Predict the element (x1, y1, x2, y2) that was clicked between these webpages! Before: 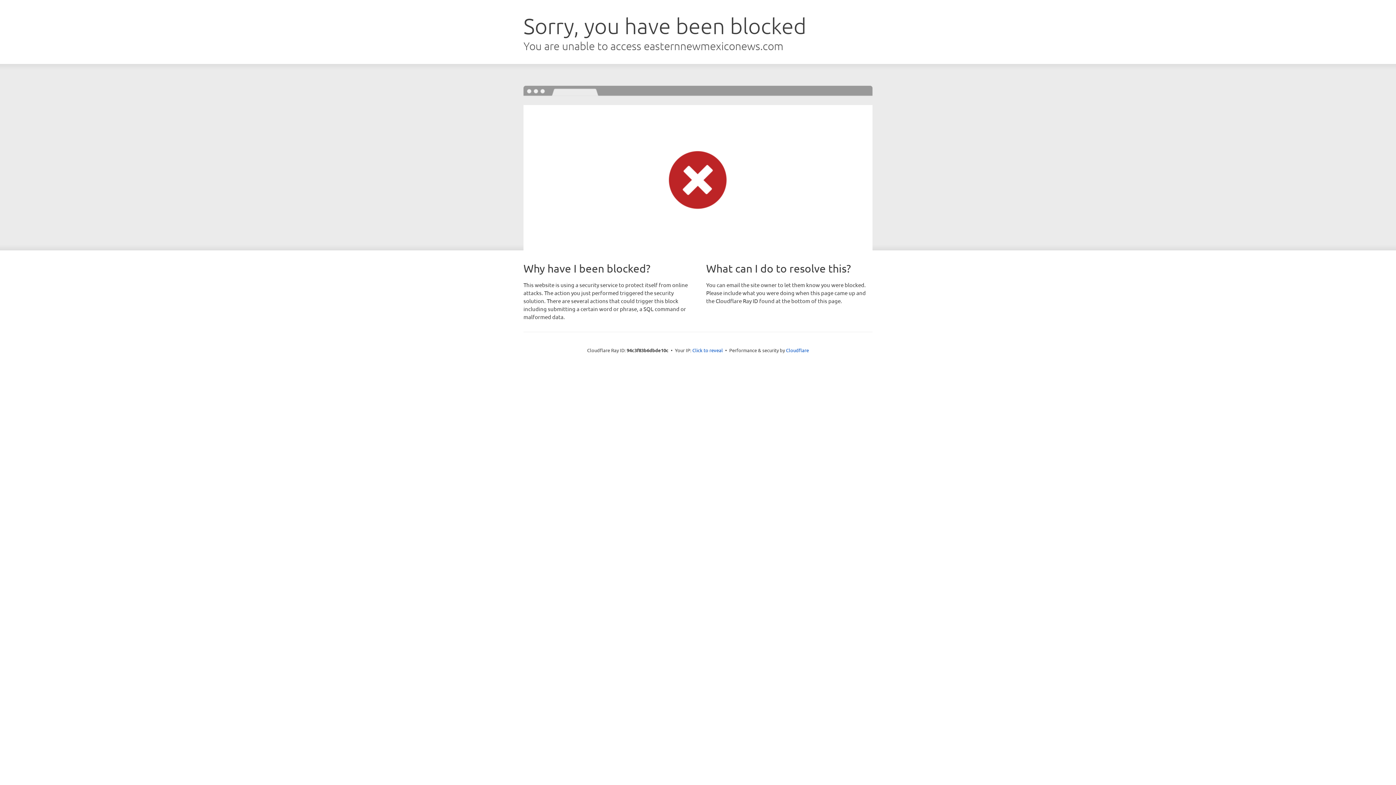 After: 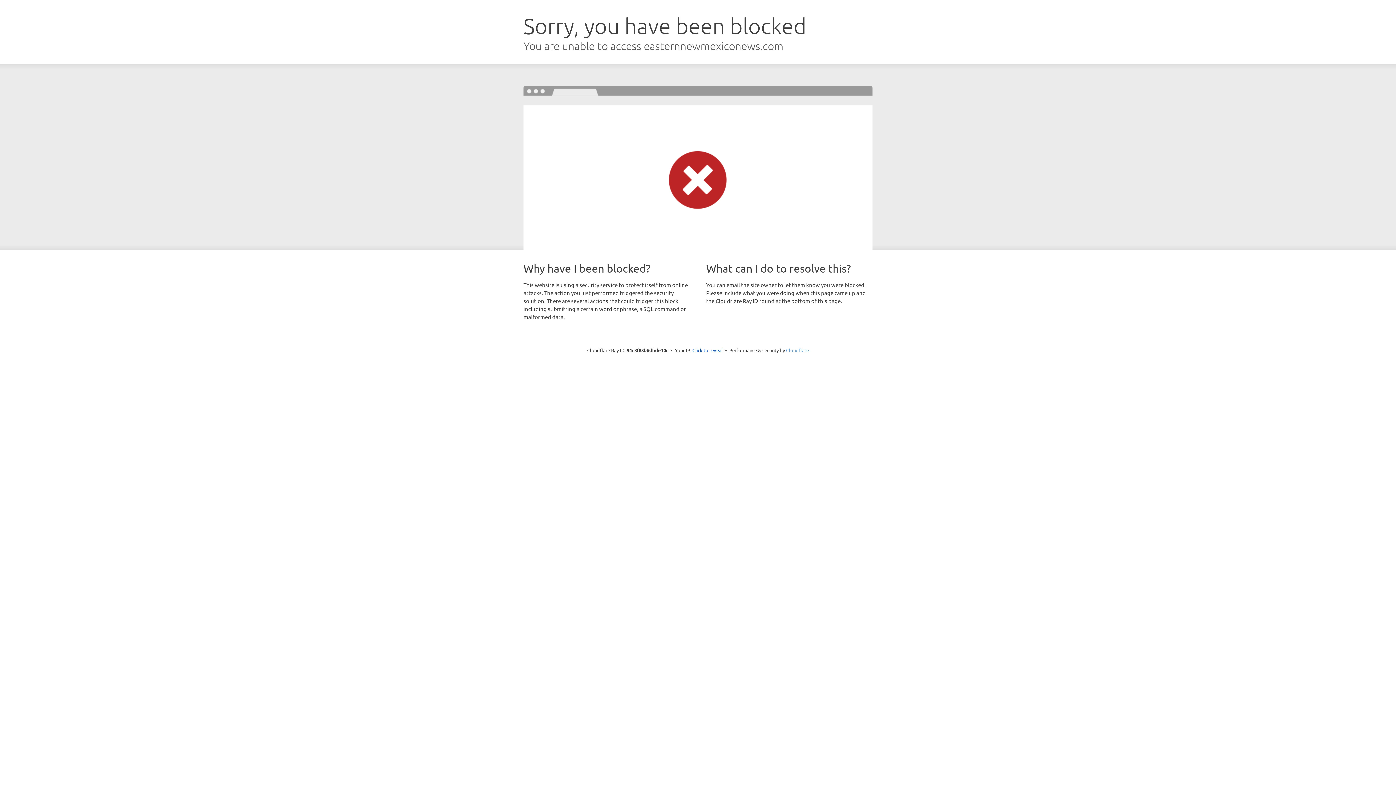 Action: bbox: (786, 347, 809, 353) label: Cloudflare